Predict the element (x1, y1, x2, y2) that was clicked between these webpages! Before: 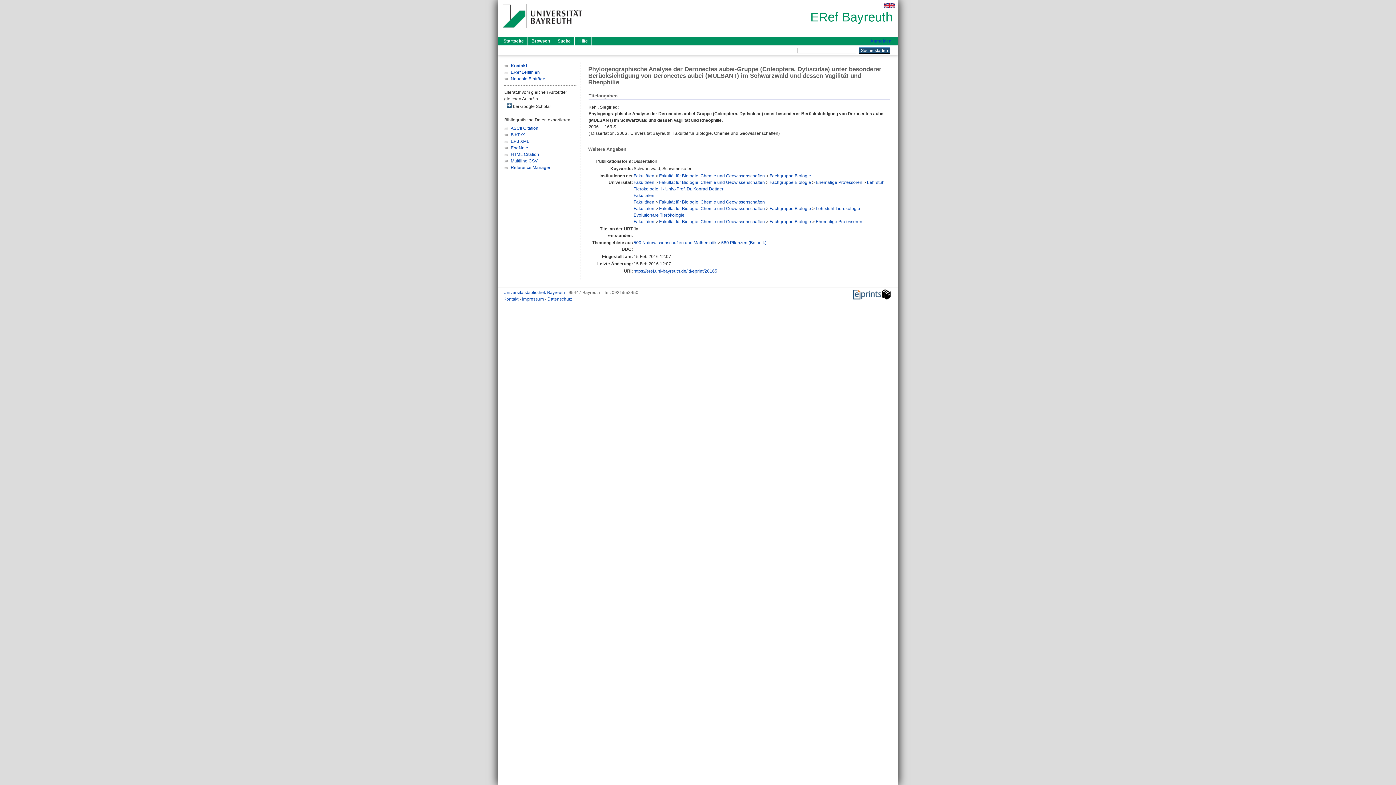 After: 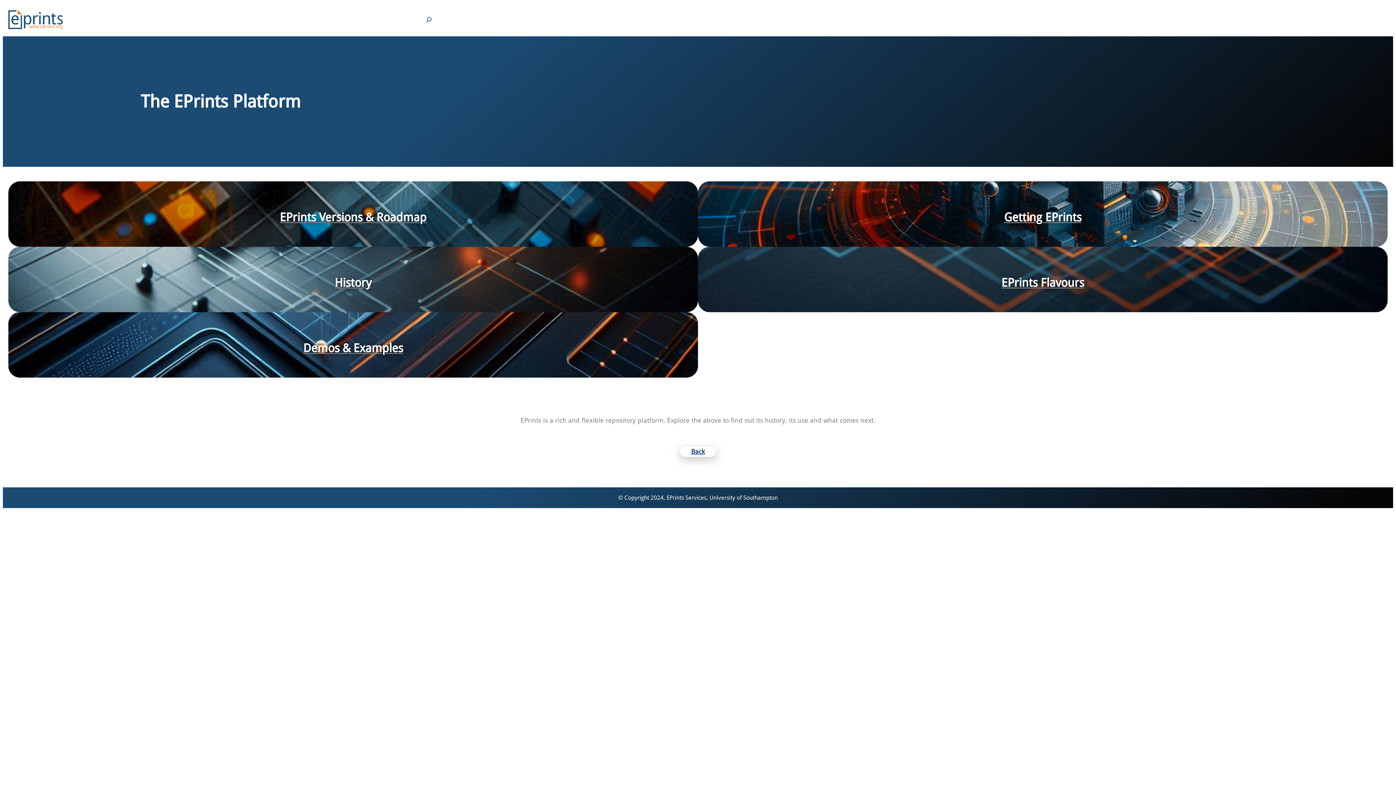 Action: bbox: (853, 295, 891, 300)